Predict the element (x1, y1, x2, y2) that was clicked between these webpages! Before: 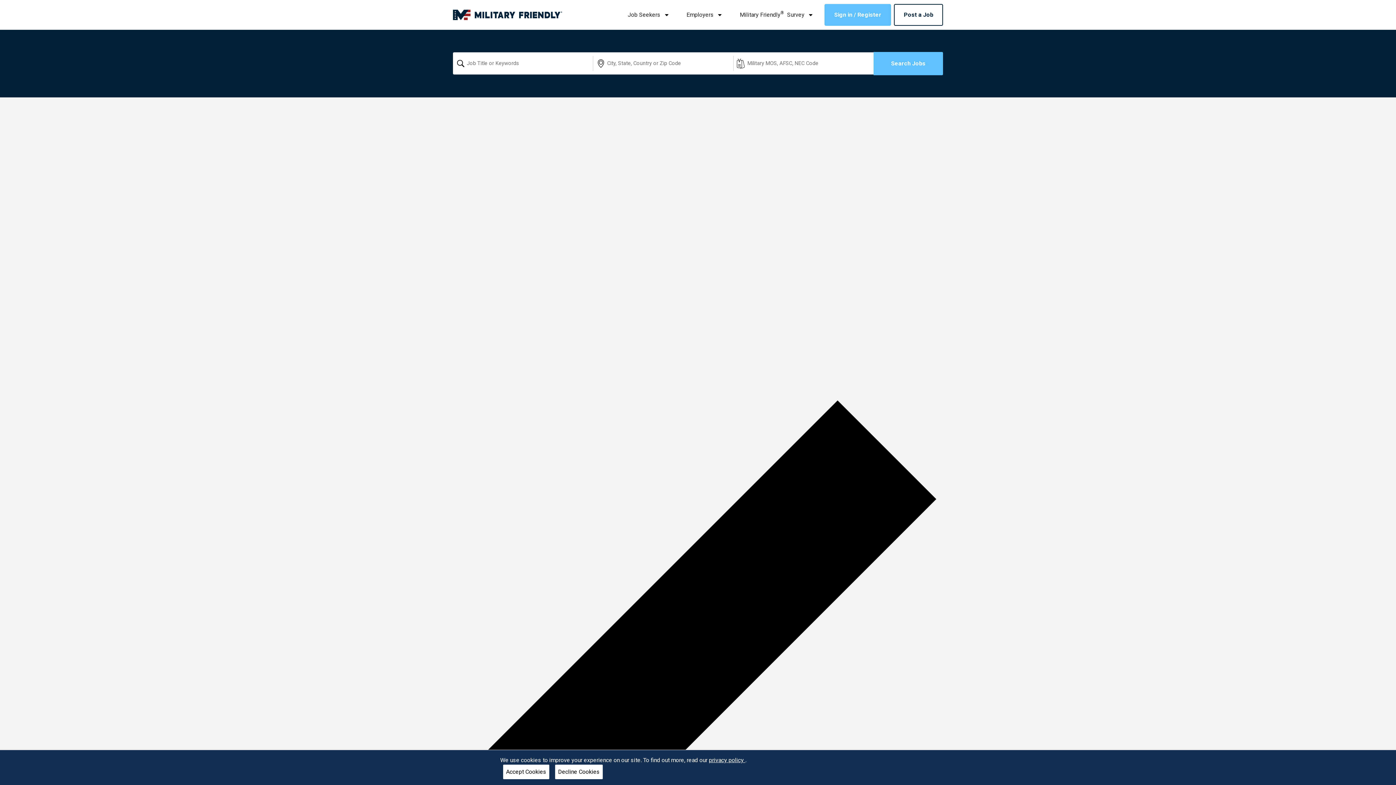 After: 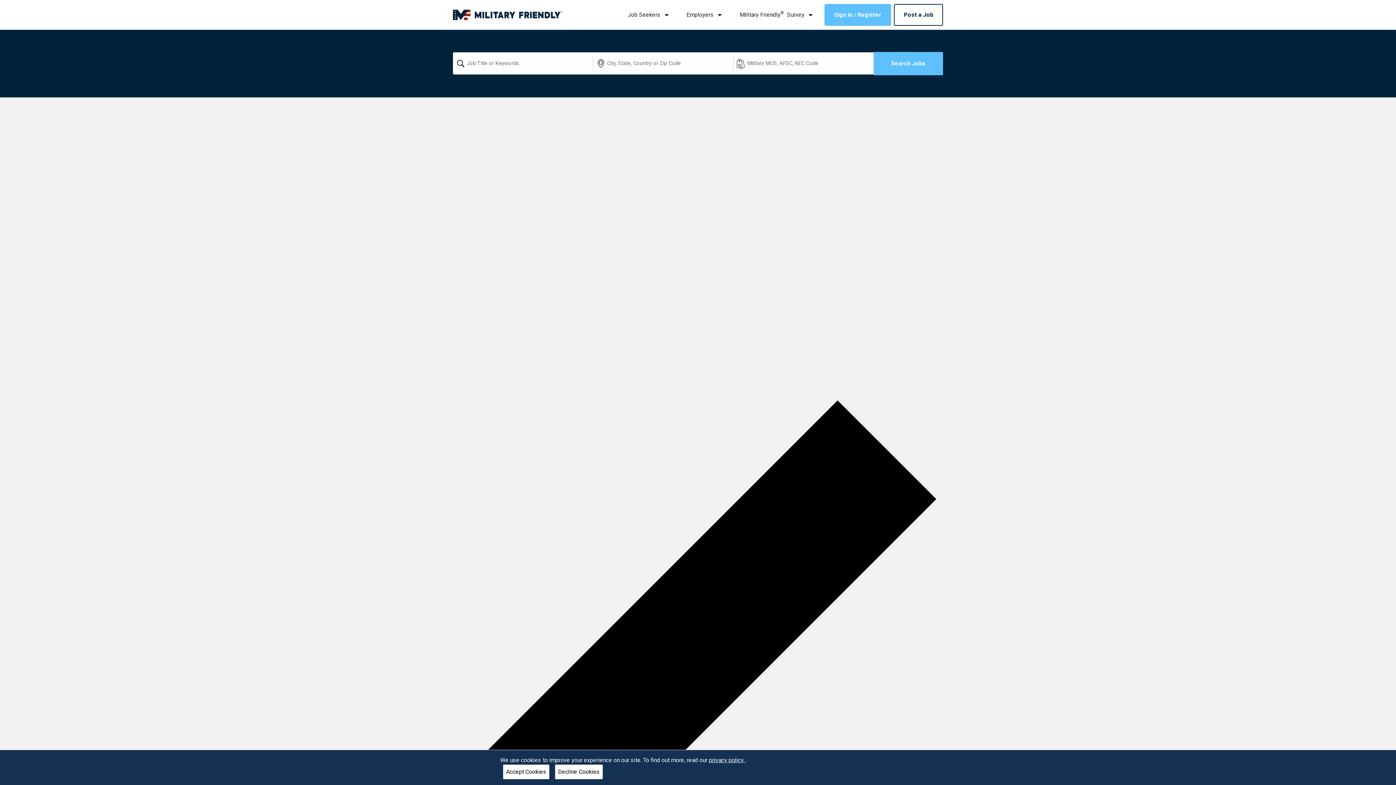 Action: bbox: (709, 757, 745, 764) label: privacy policy 